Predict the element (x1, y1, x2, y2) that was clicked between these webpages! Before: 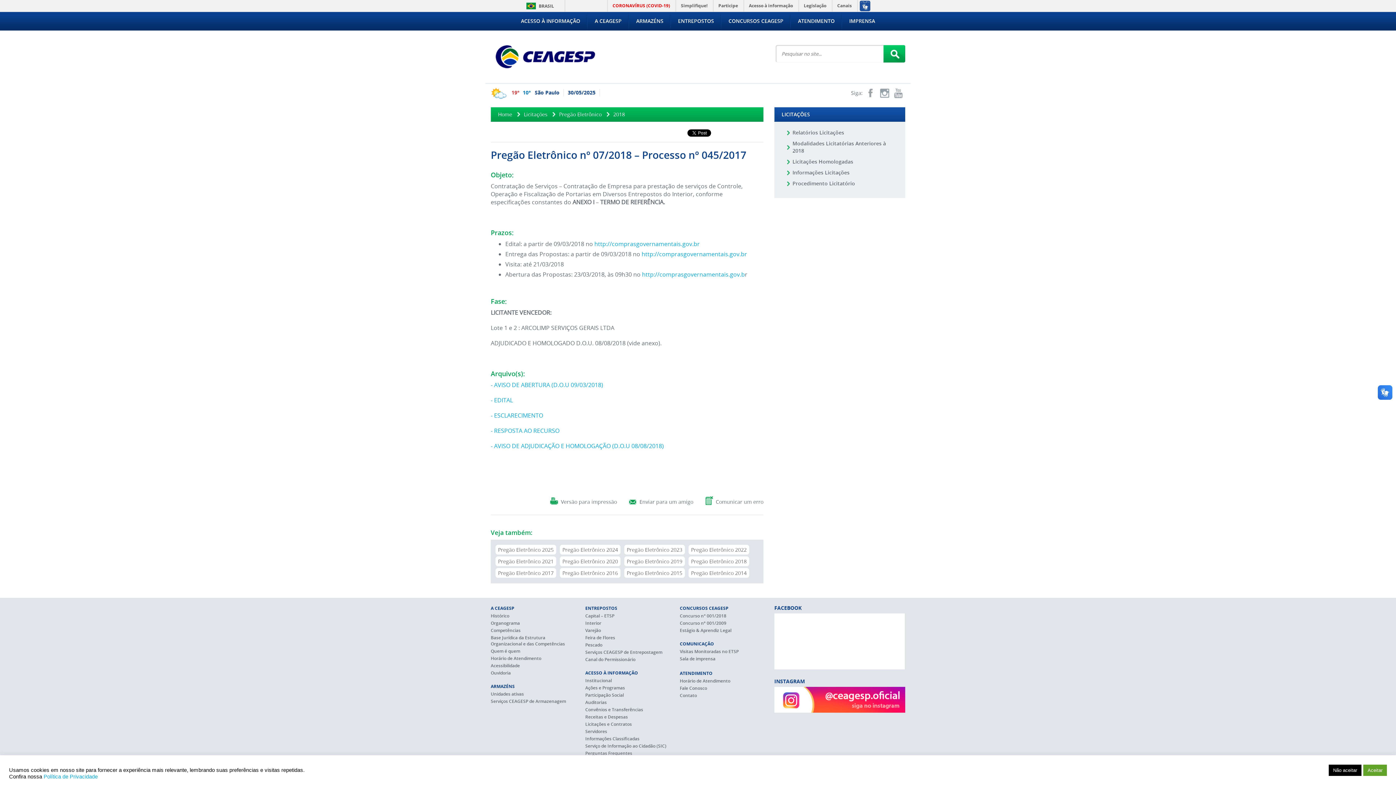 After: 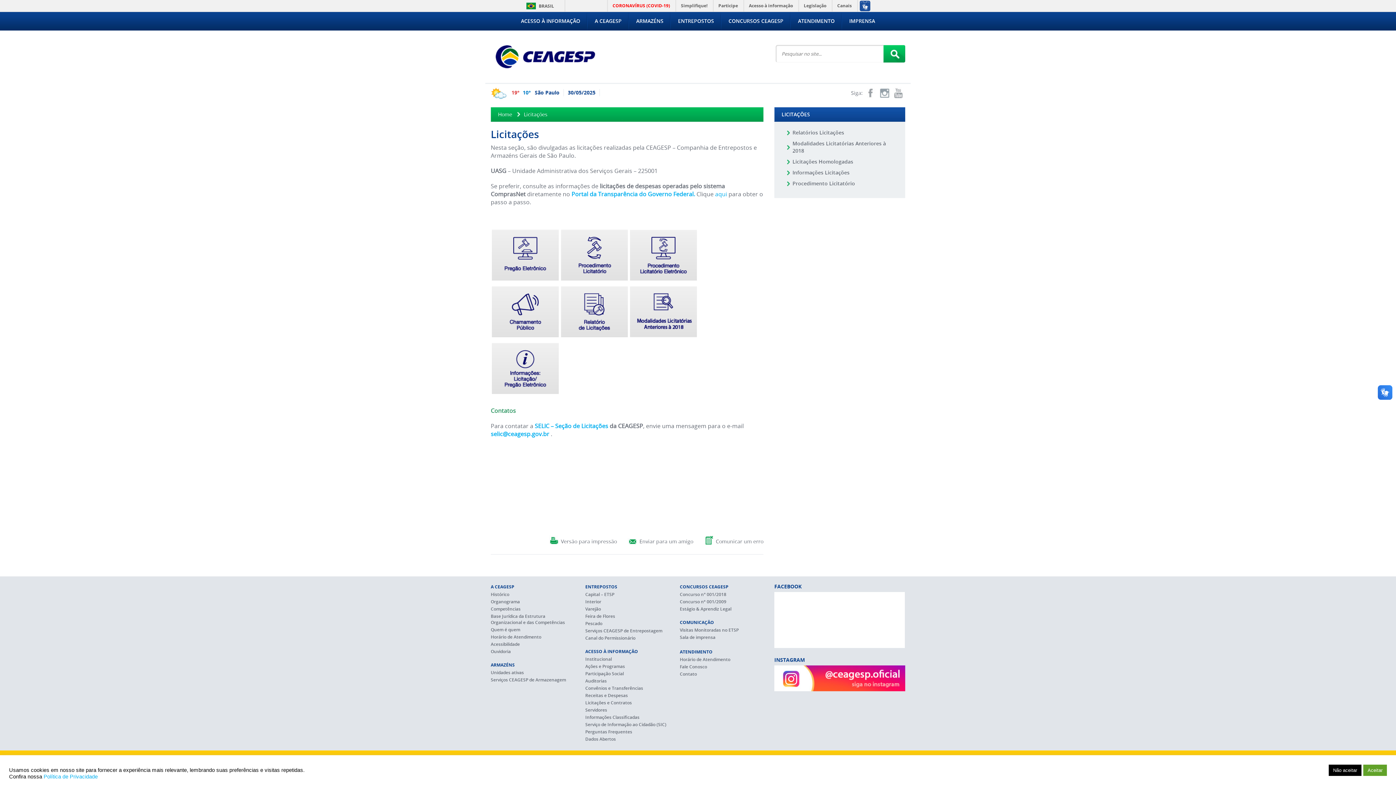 Action: label: LICITAÇÕES bbox: (774, 107, 905, 121)